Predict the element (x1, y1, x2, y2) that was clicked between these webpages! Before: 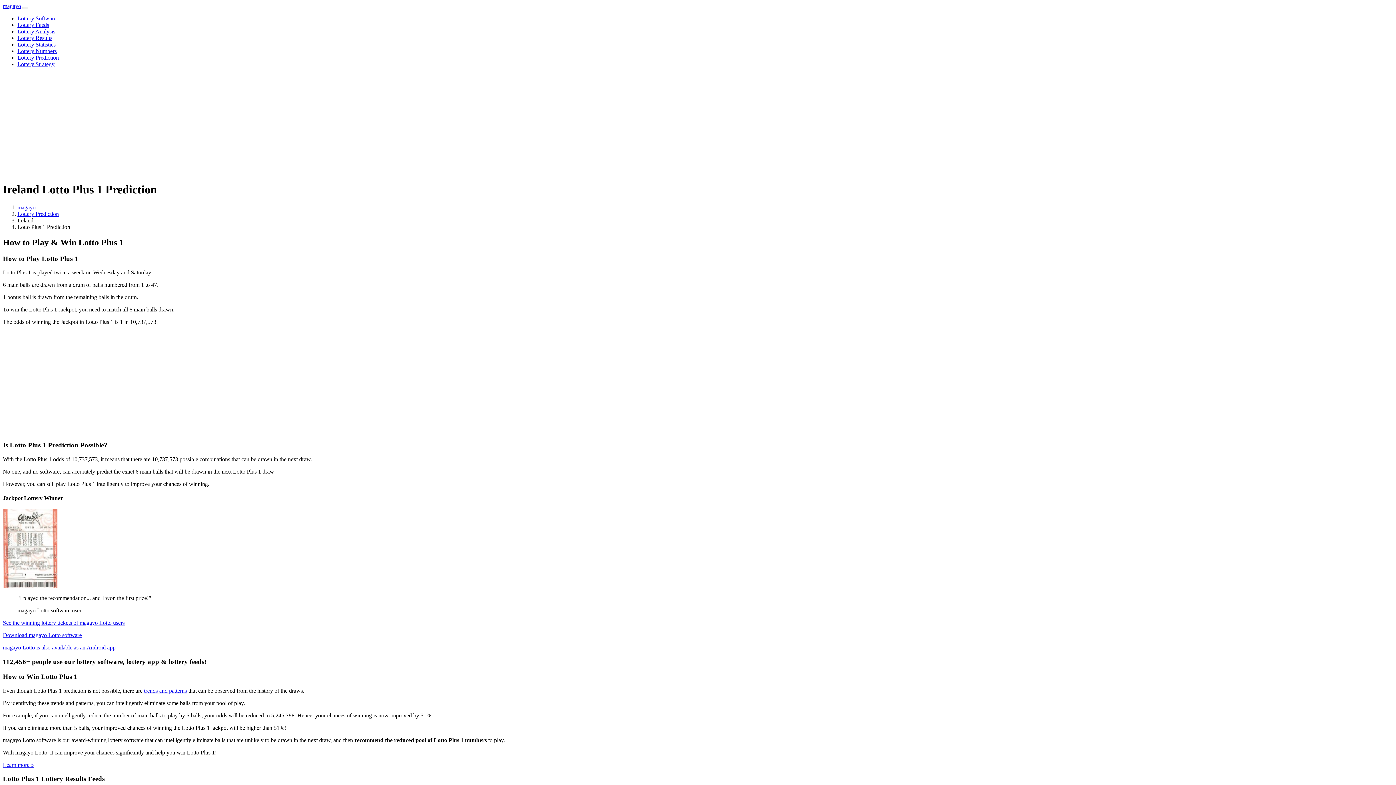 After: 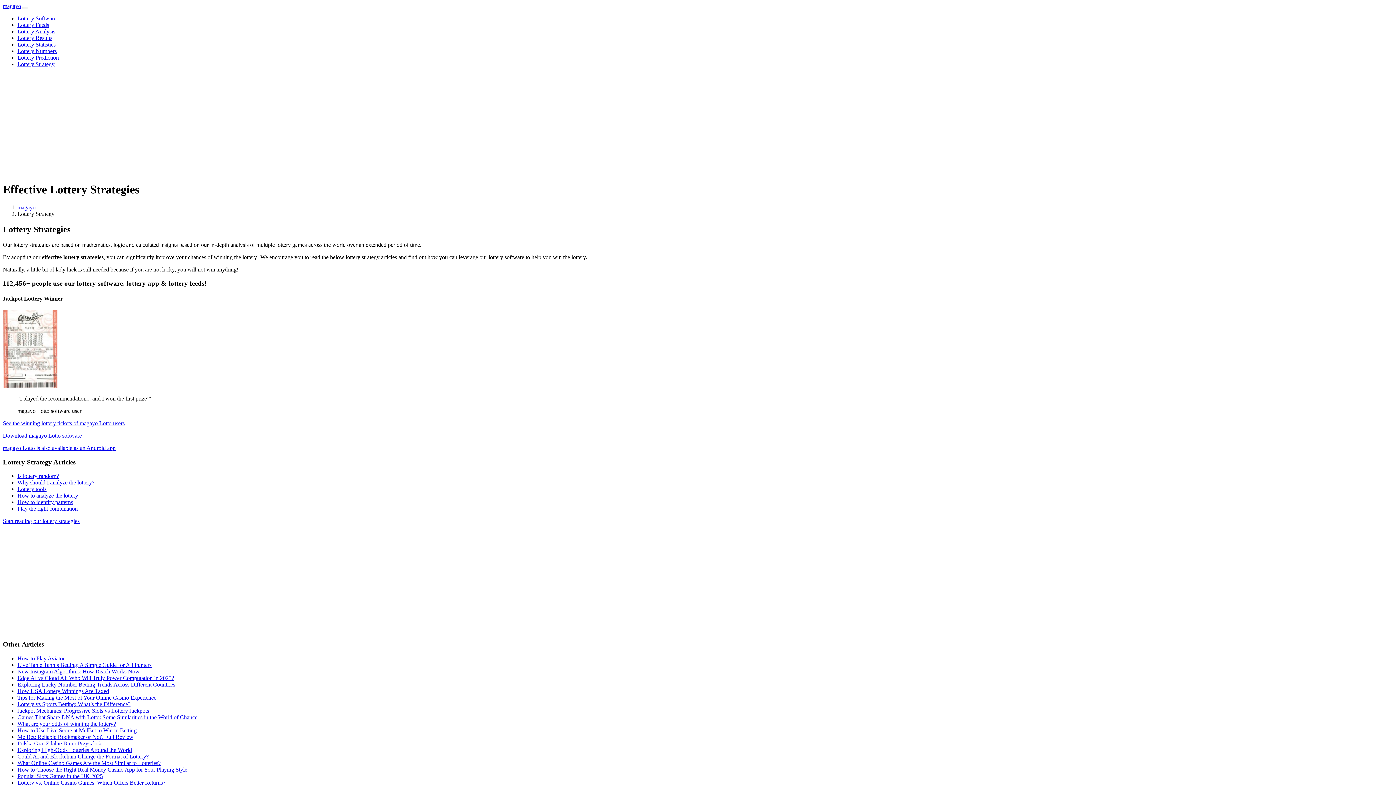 Action: label: Lottery Strategy bbox: (17, 61, 54, 67)